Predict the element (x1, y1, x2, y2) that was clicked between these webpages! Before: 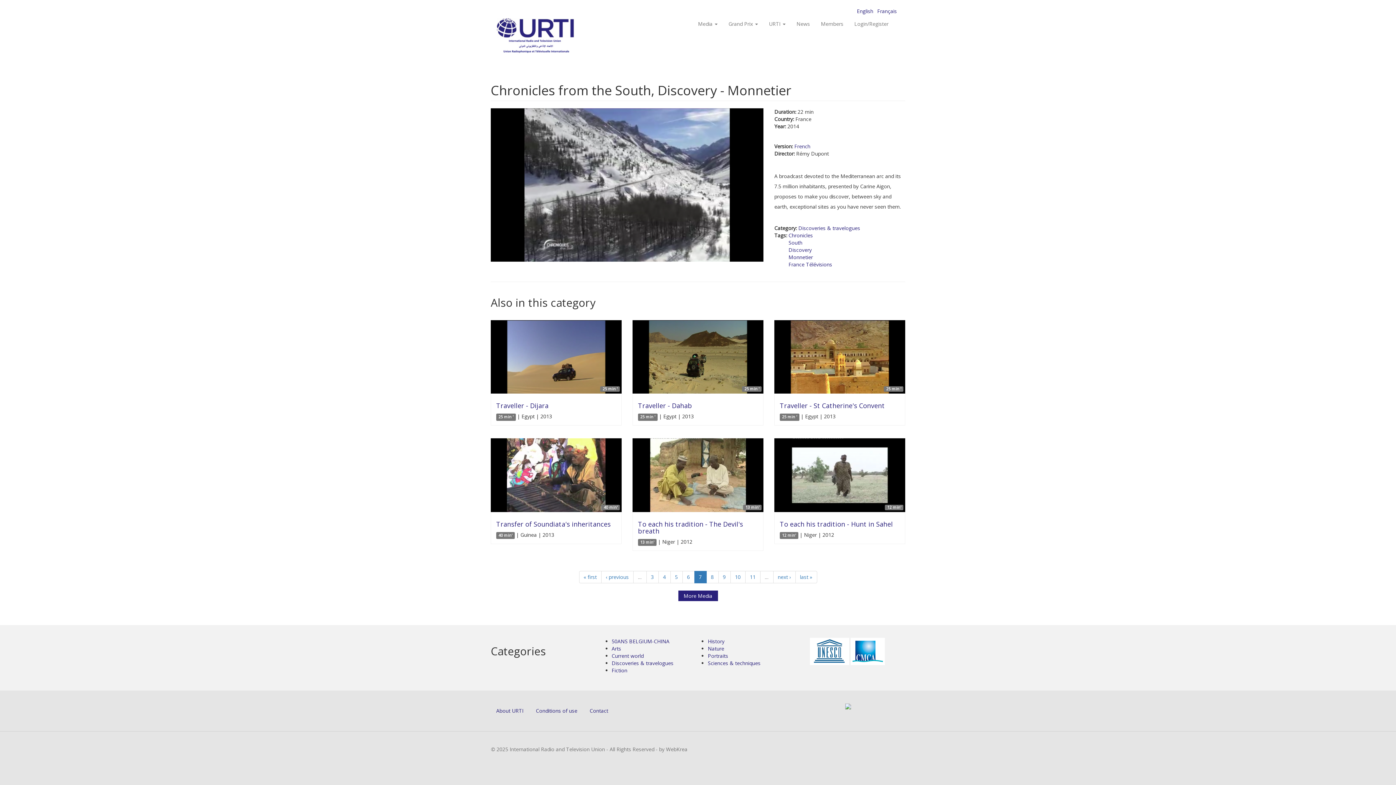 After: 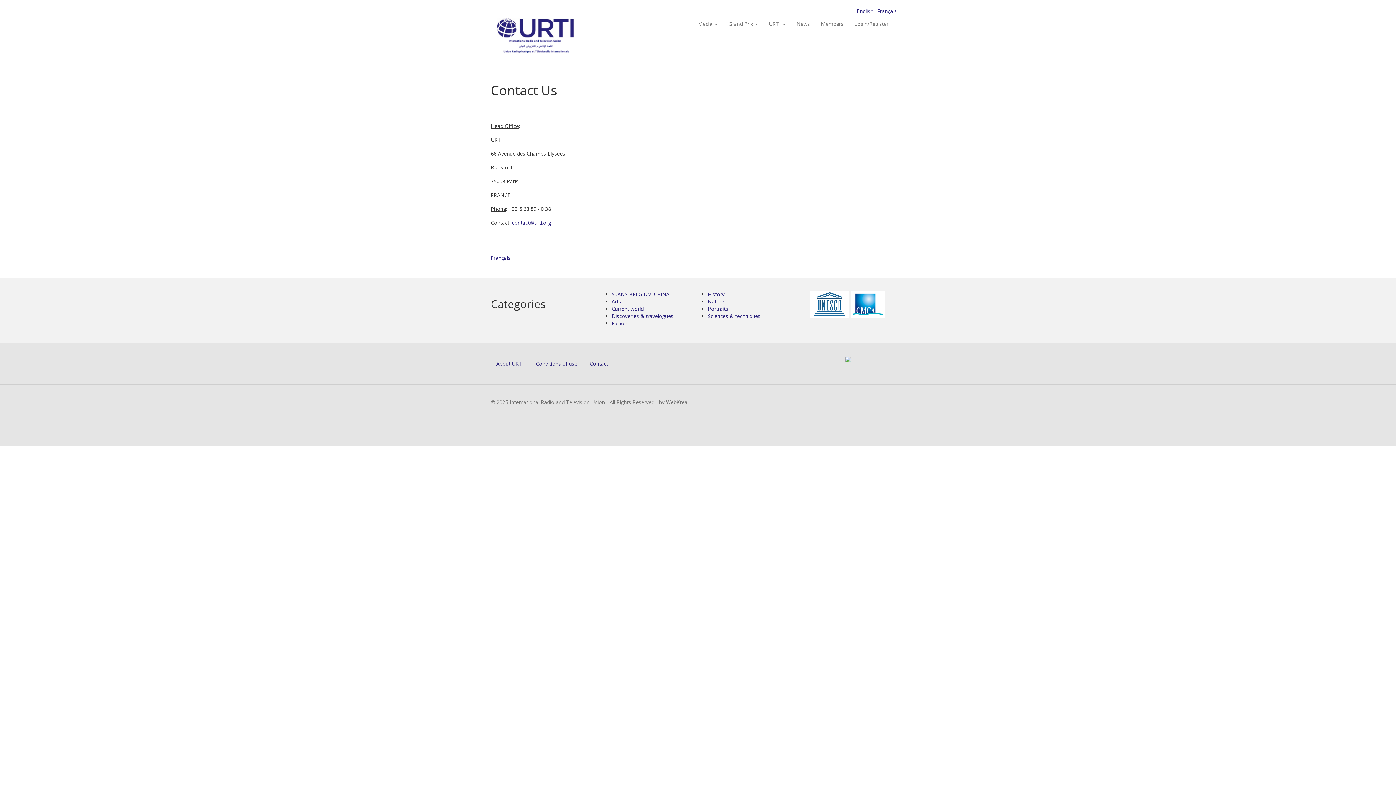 Action: bbox: (584, 703, 613, 718) label: Contact